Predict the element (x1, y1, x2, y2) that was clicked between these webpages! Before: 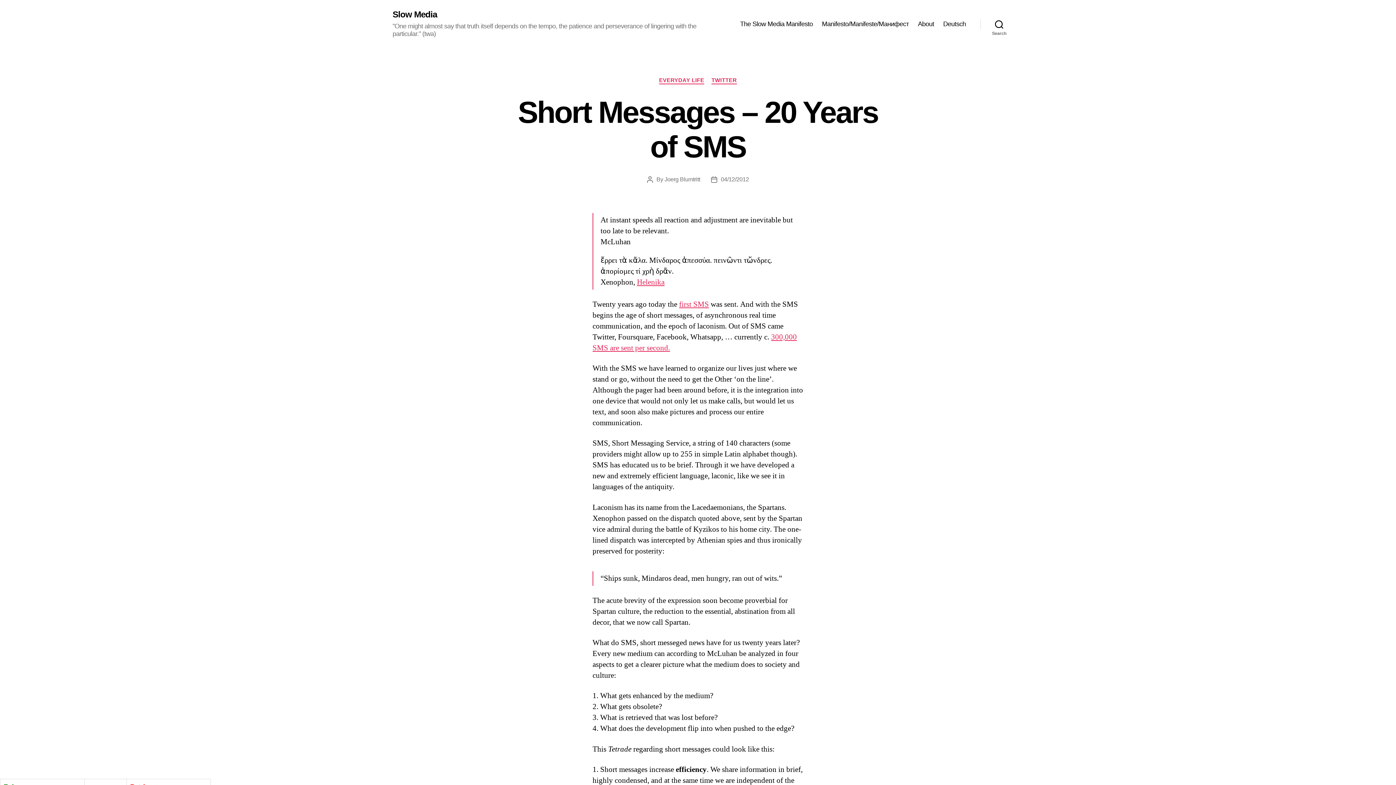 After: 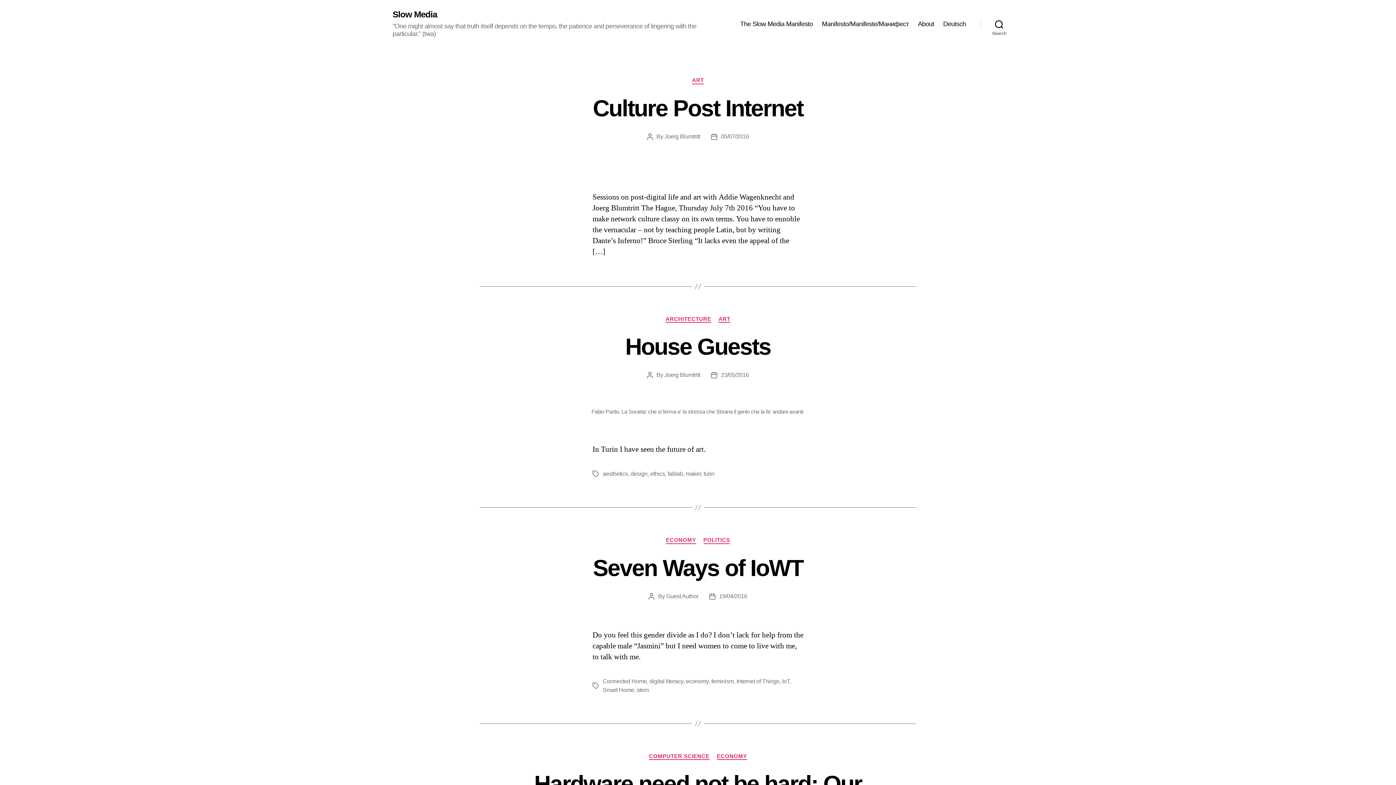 Action: label: Slow Media bbox: (392, 10, 437, 18)